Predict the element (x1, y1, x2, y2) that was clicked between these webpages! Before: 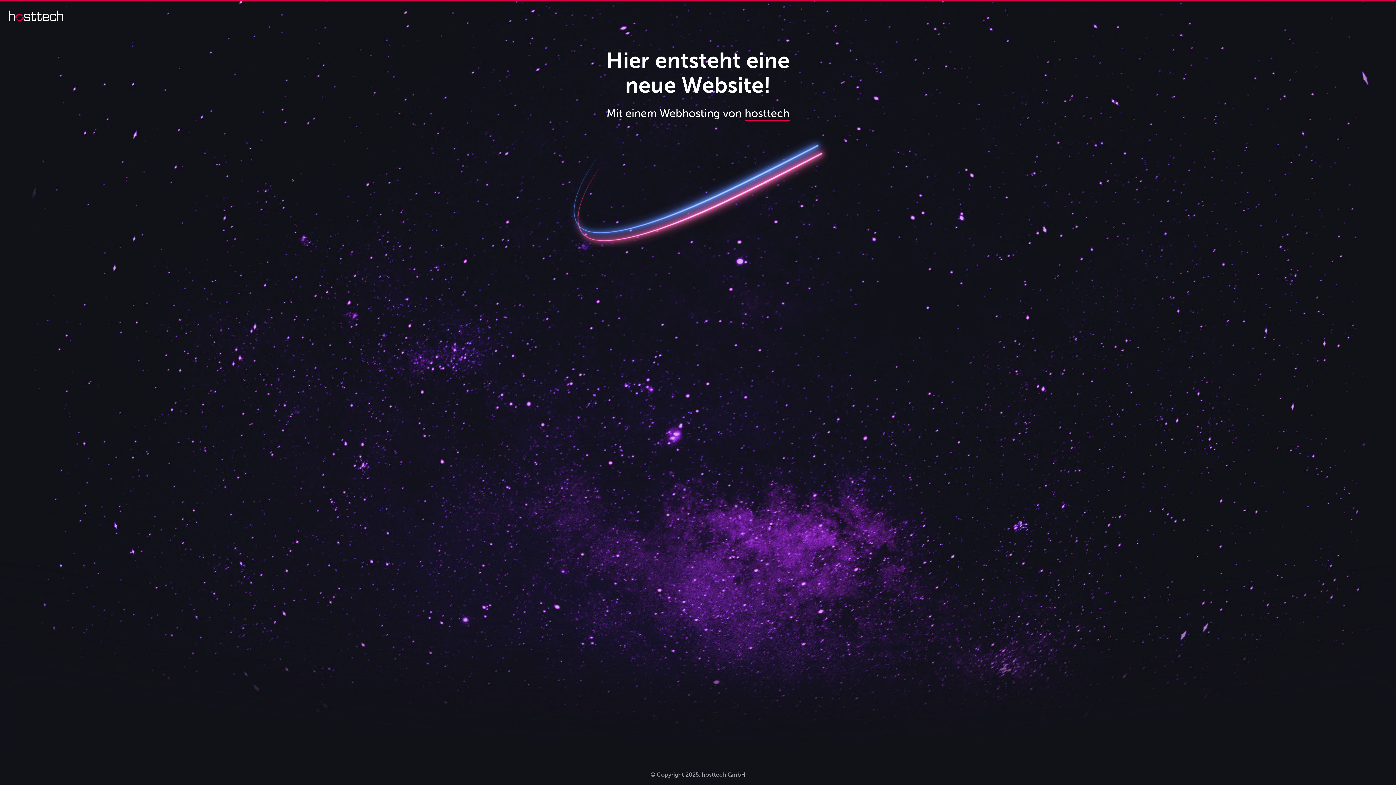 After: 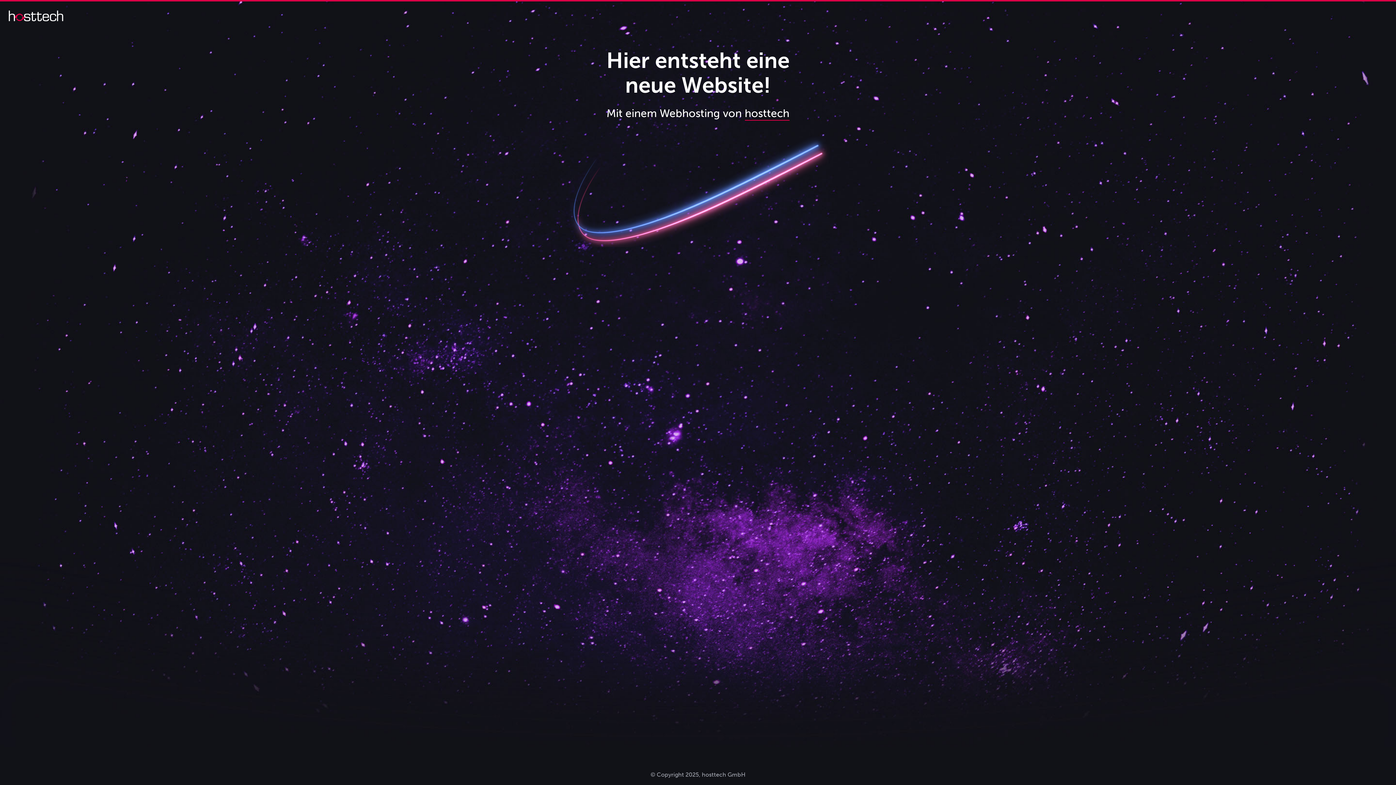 Action: bbox: (8, 16, 63, 22)